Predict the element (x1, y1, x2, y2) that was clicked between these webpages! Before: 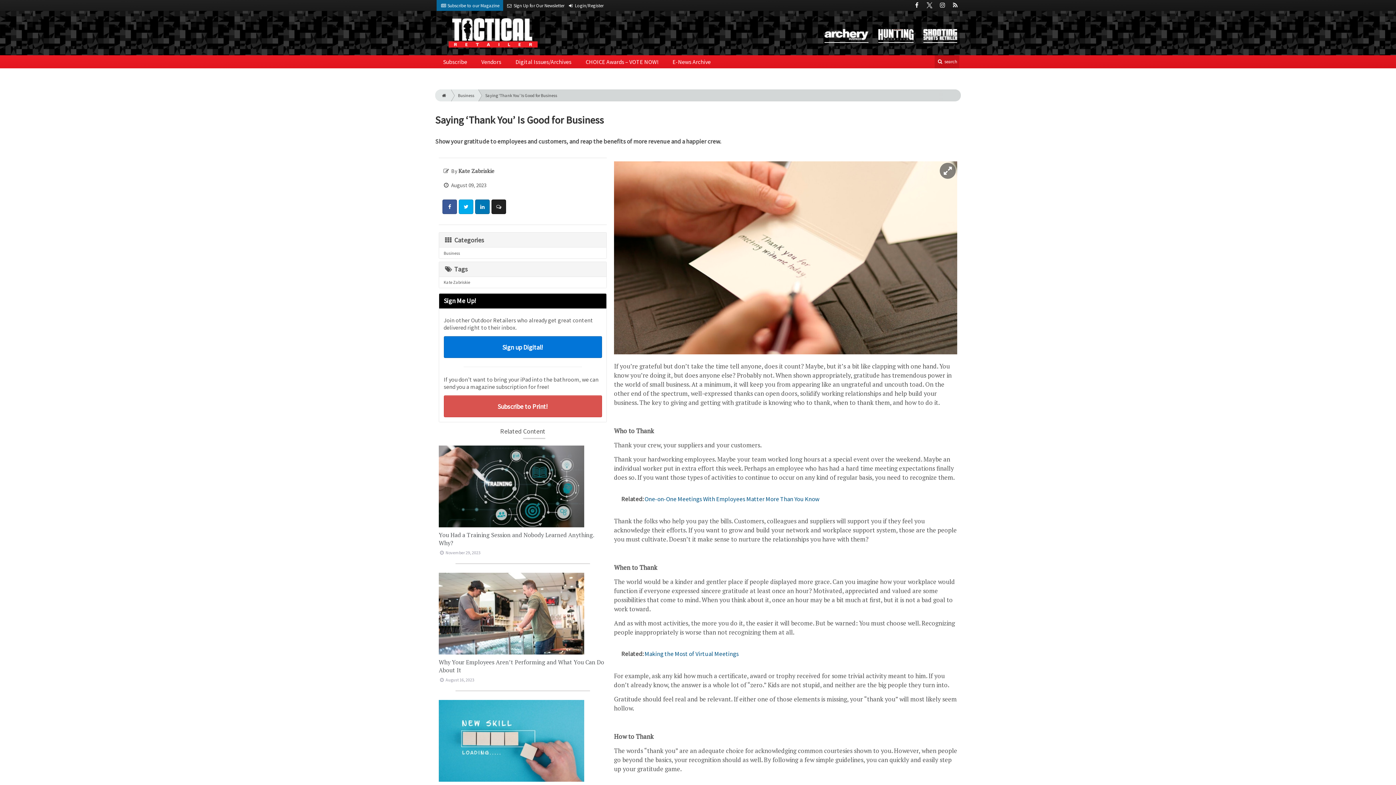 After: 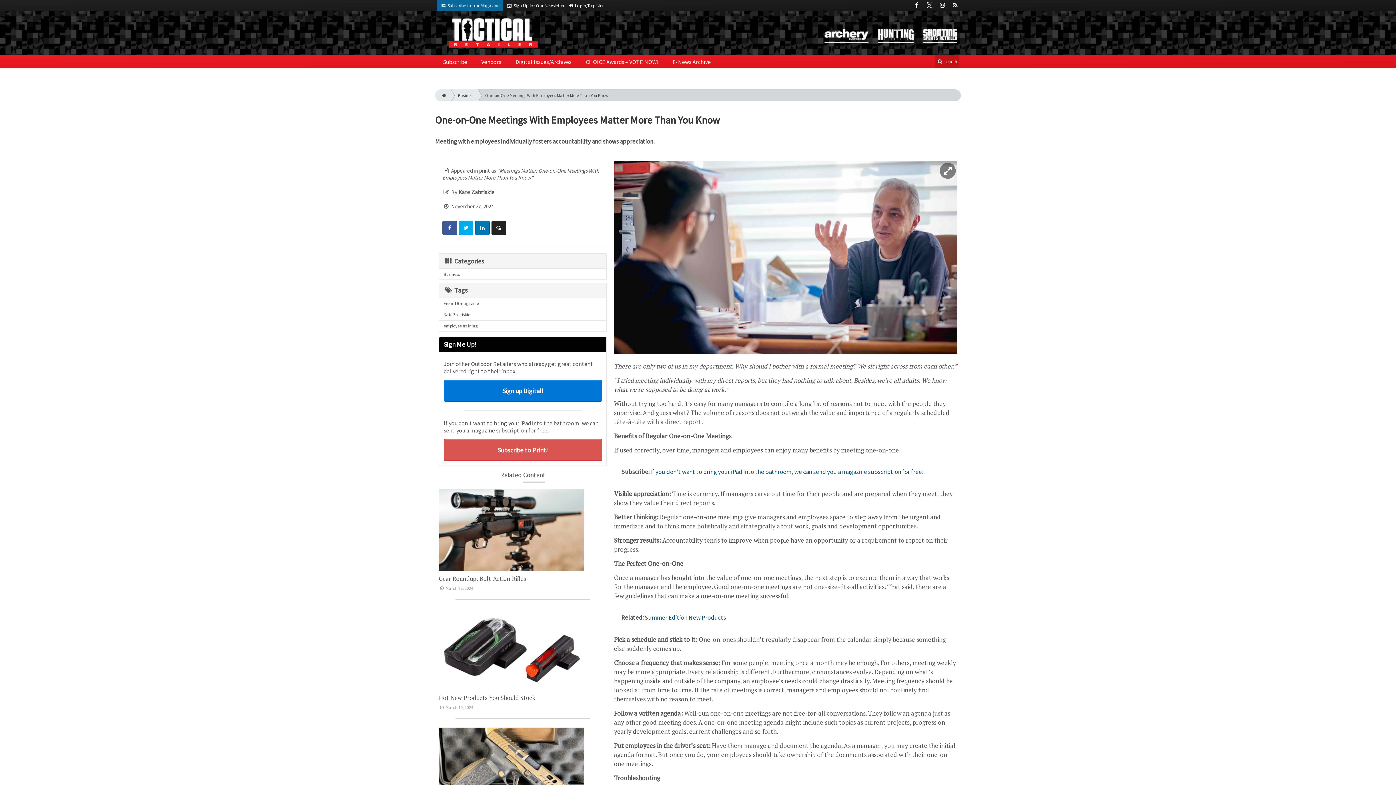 Action: bbox: (644, 495, 819, 503) label: One-on-One Meetings With Employees Matter More Than You Know